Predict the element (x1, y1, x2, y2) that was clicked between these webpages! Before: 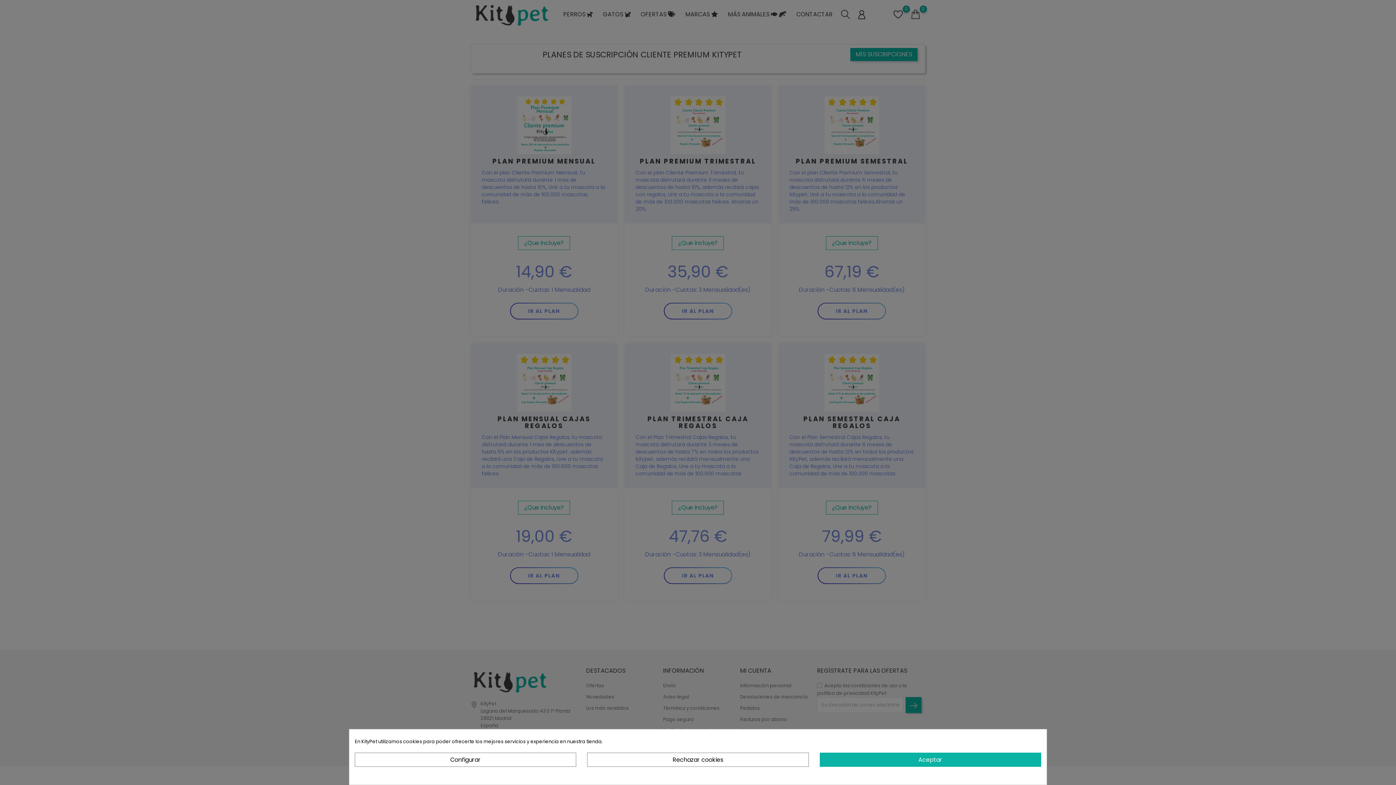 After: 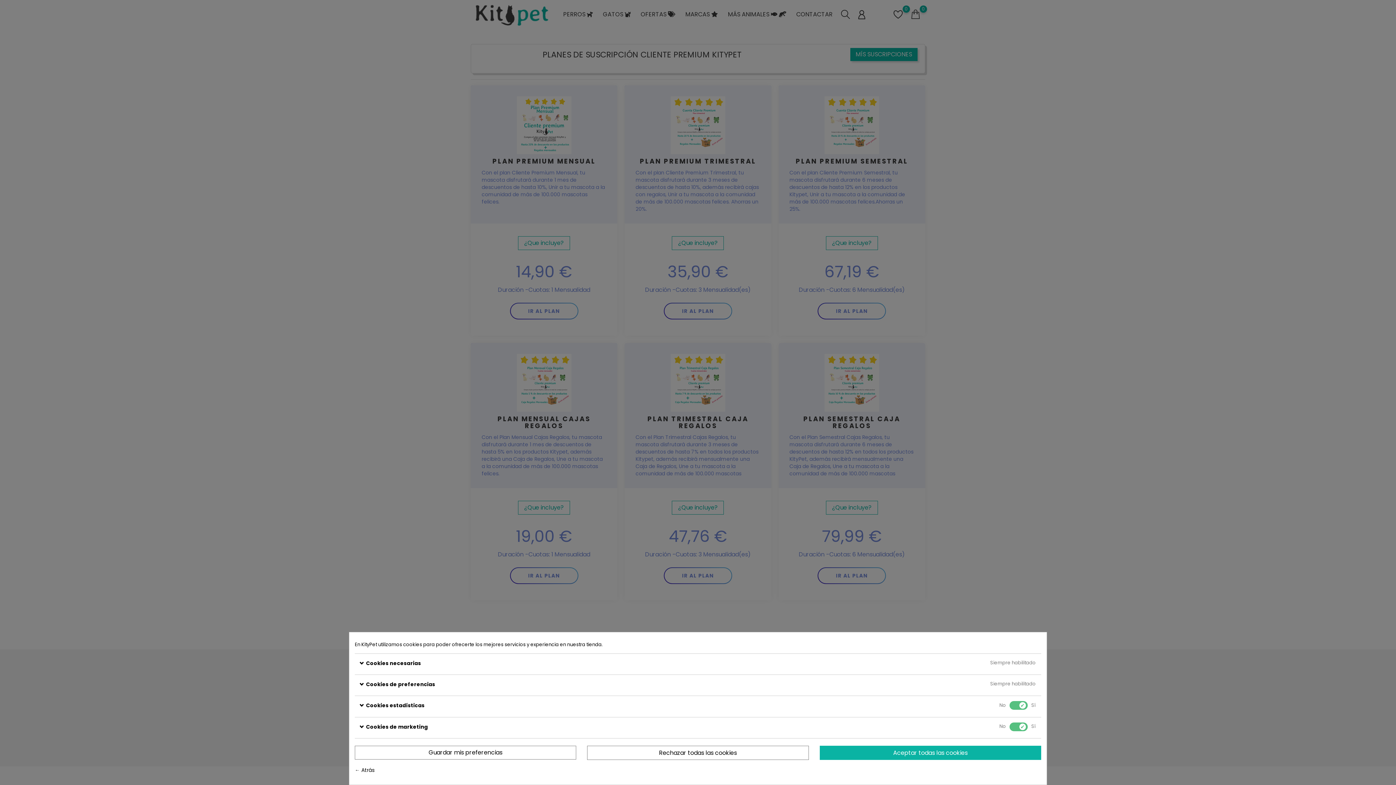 Action: bbox: (354, 753, 576, 767) label: Configurar